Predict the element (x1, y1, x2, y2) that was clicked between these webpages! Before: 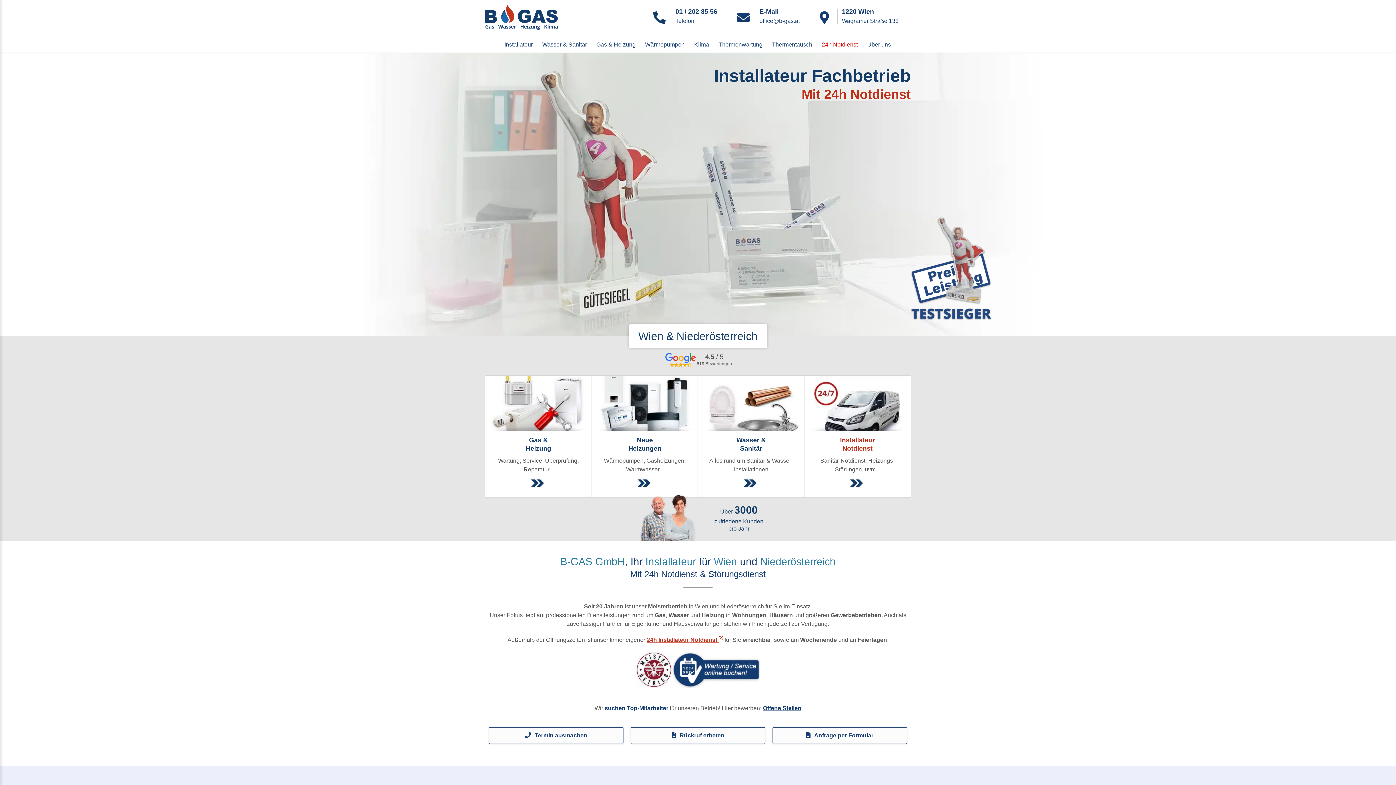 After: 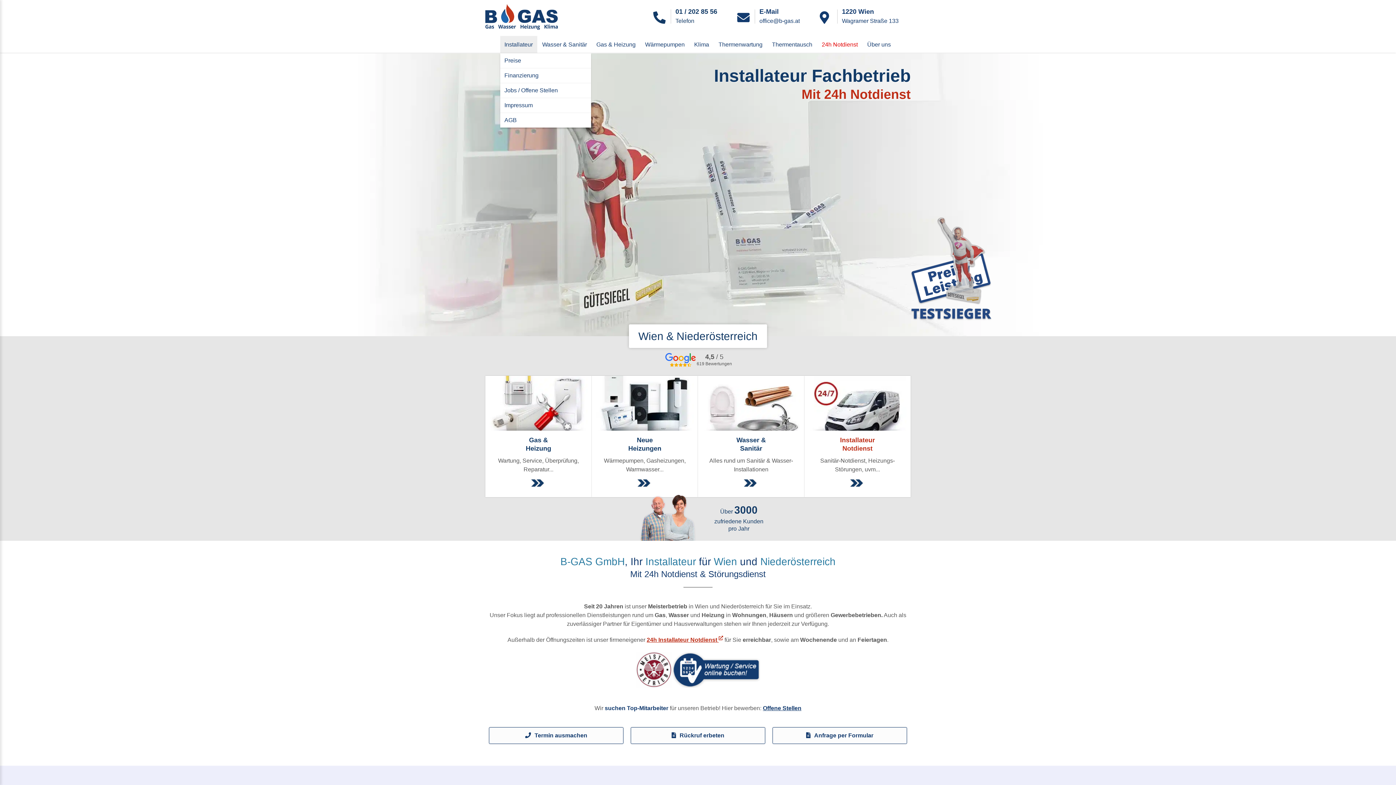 Action: bbox: (500, 36, 537, 53) label: Installateur